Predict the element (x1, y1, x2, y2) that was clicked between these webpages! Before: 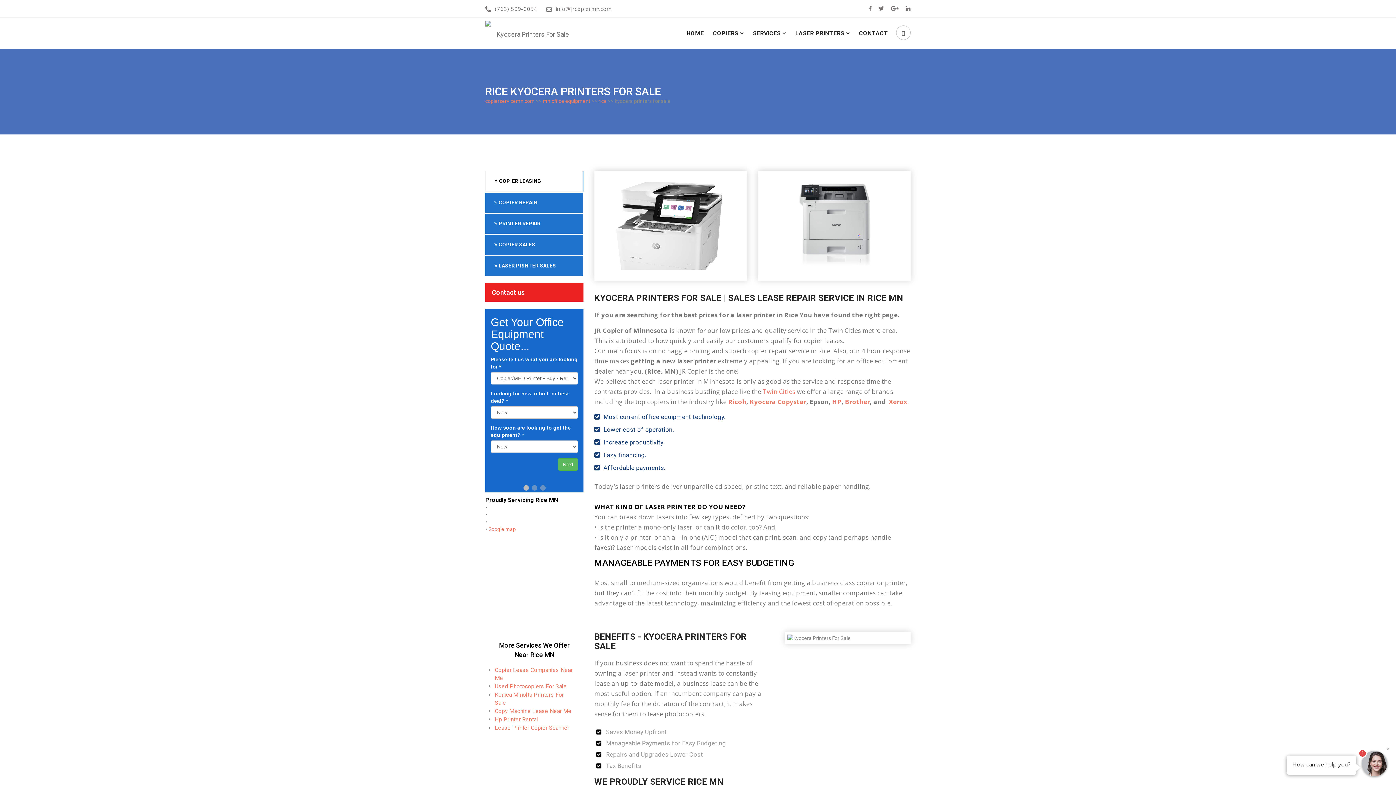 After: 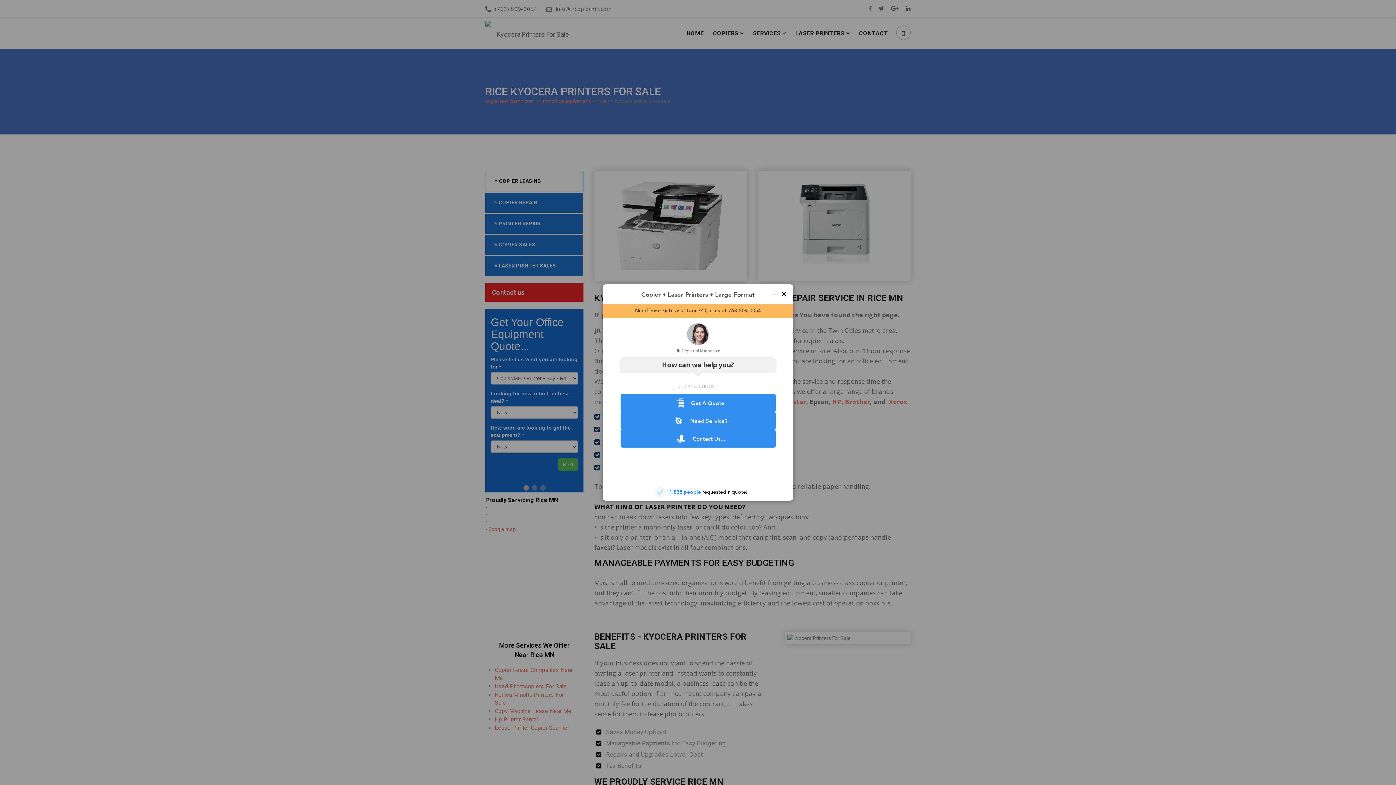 Action: bbox: (546, 5, 611, 12) label: info@jrcopiermn.com